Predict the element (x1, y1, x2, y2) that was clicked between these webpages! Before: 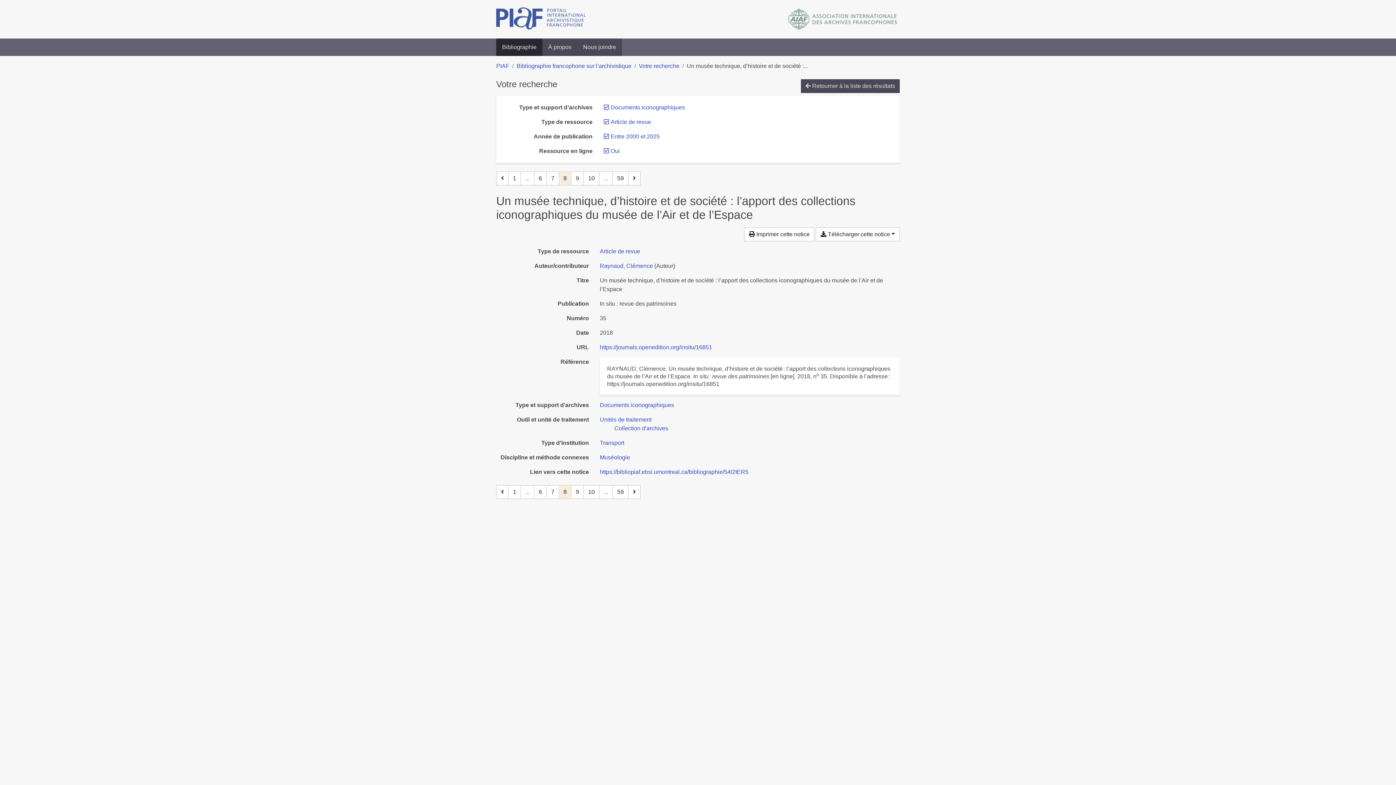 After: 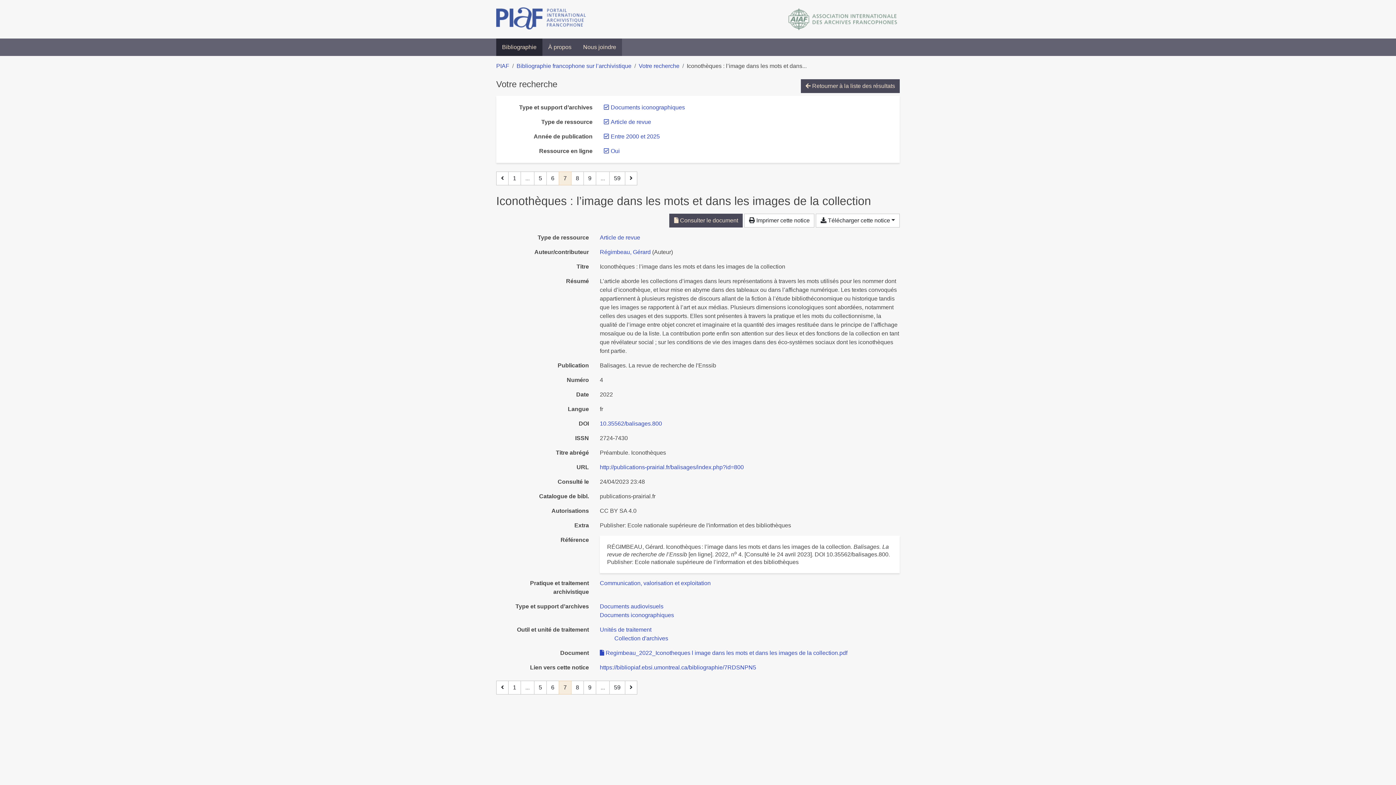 Action: bbox: (546, 171, 559, 185) label: Page 7